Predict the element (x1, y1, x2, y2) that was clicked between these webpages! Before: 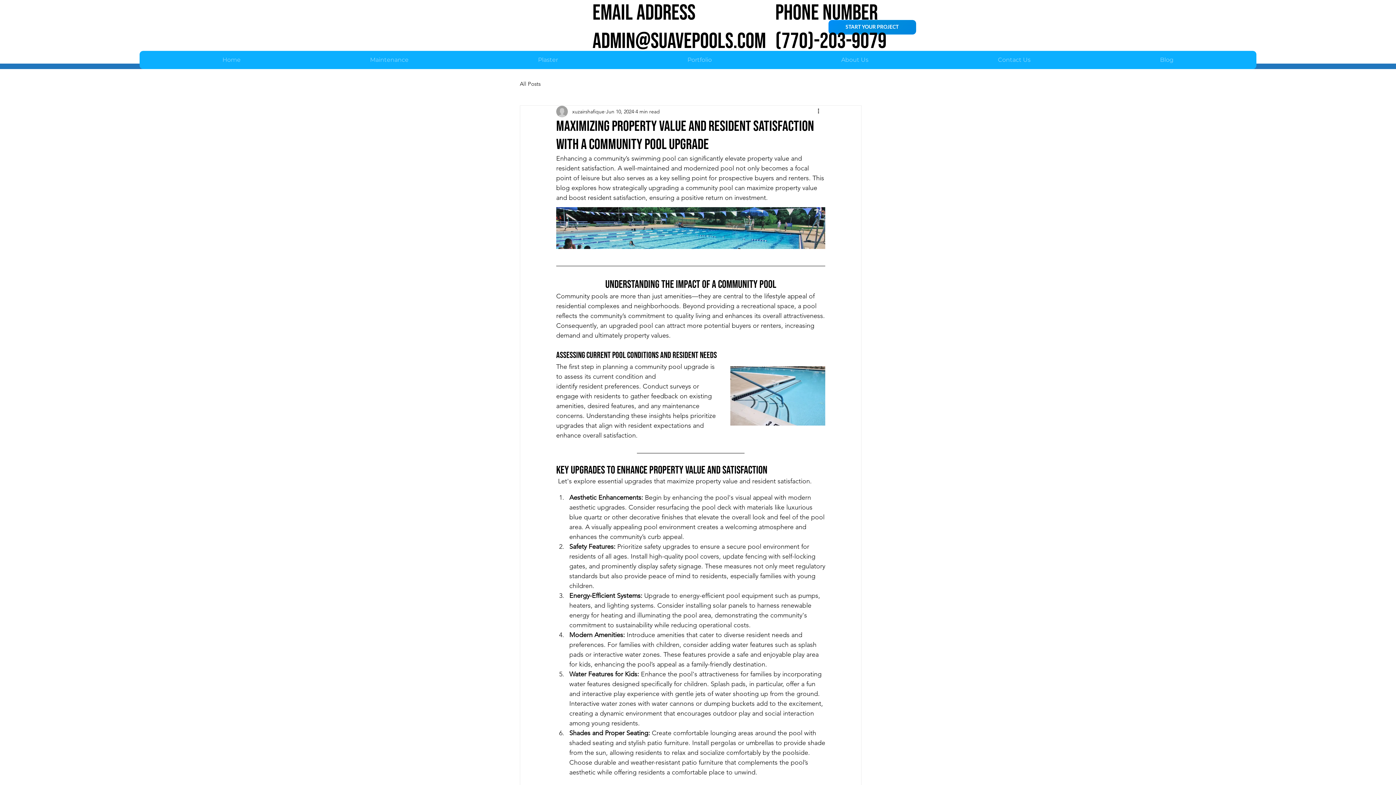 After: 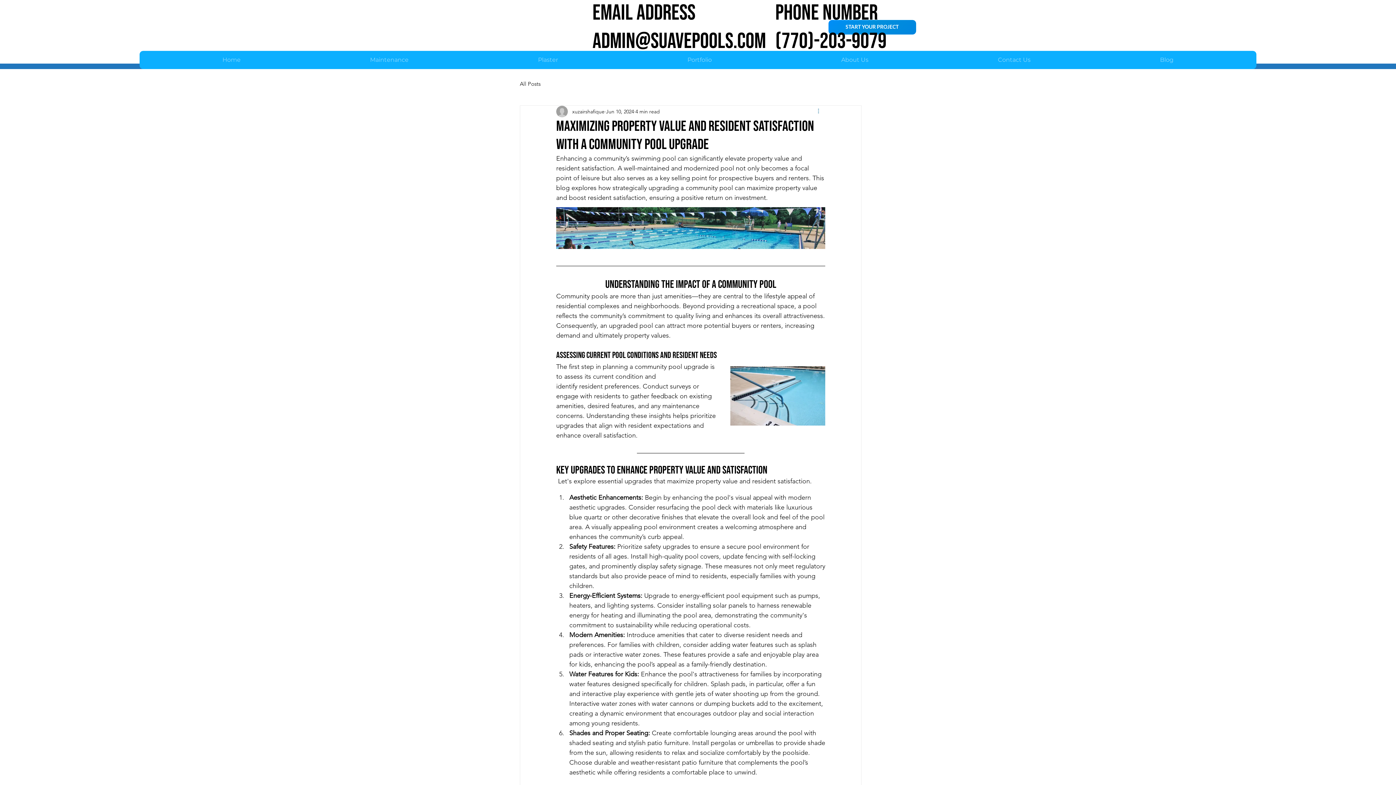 Action: bbox: (816, 107, 825, 116) label: More actions